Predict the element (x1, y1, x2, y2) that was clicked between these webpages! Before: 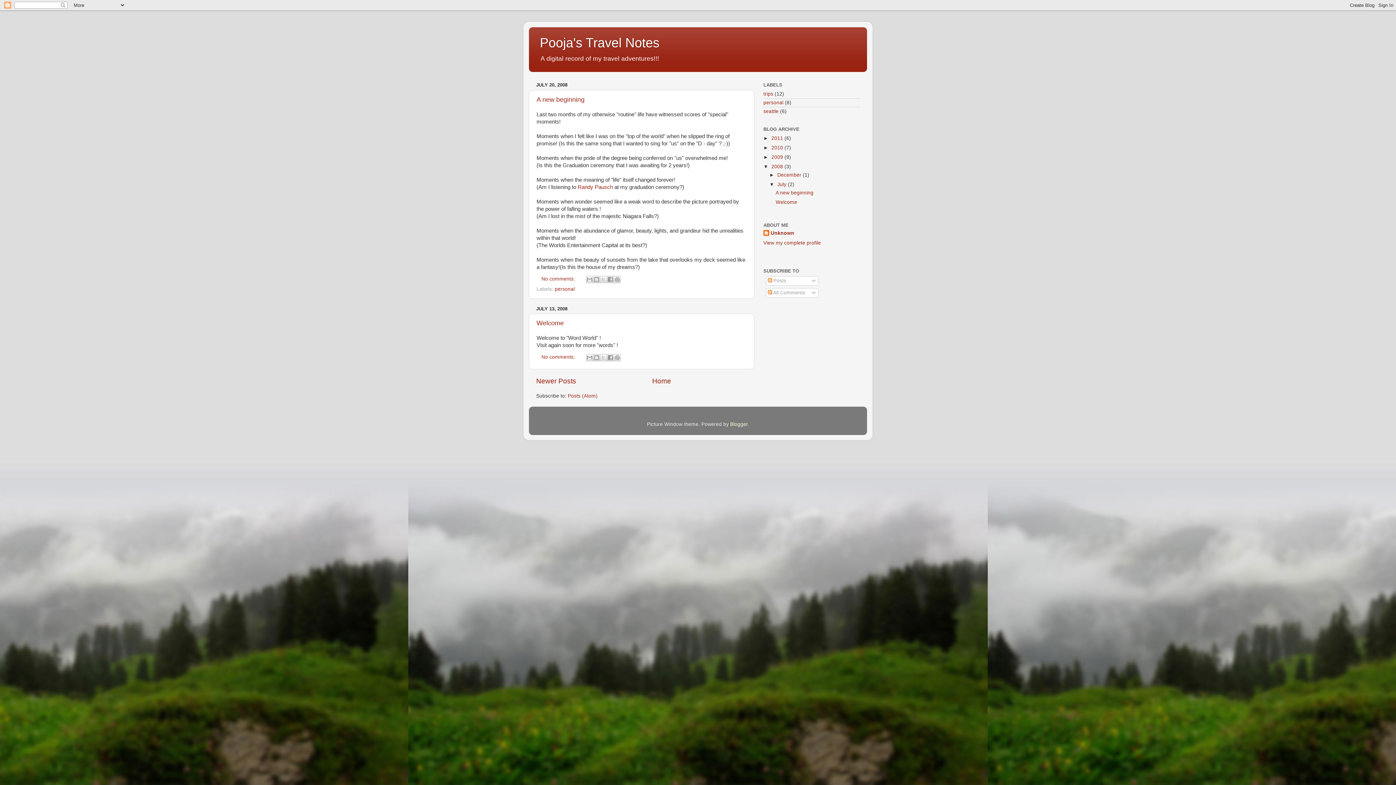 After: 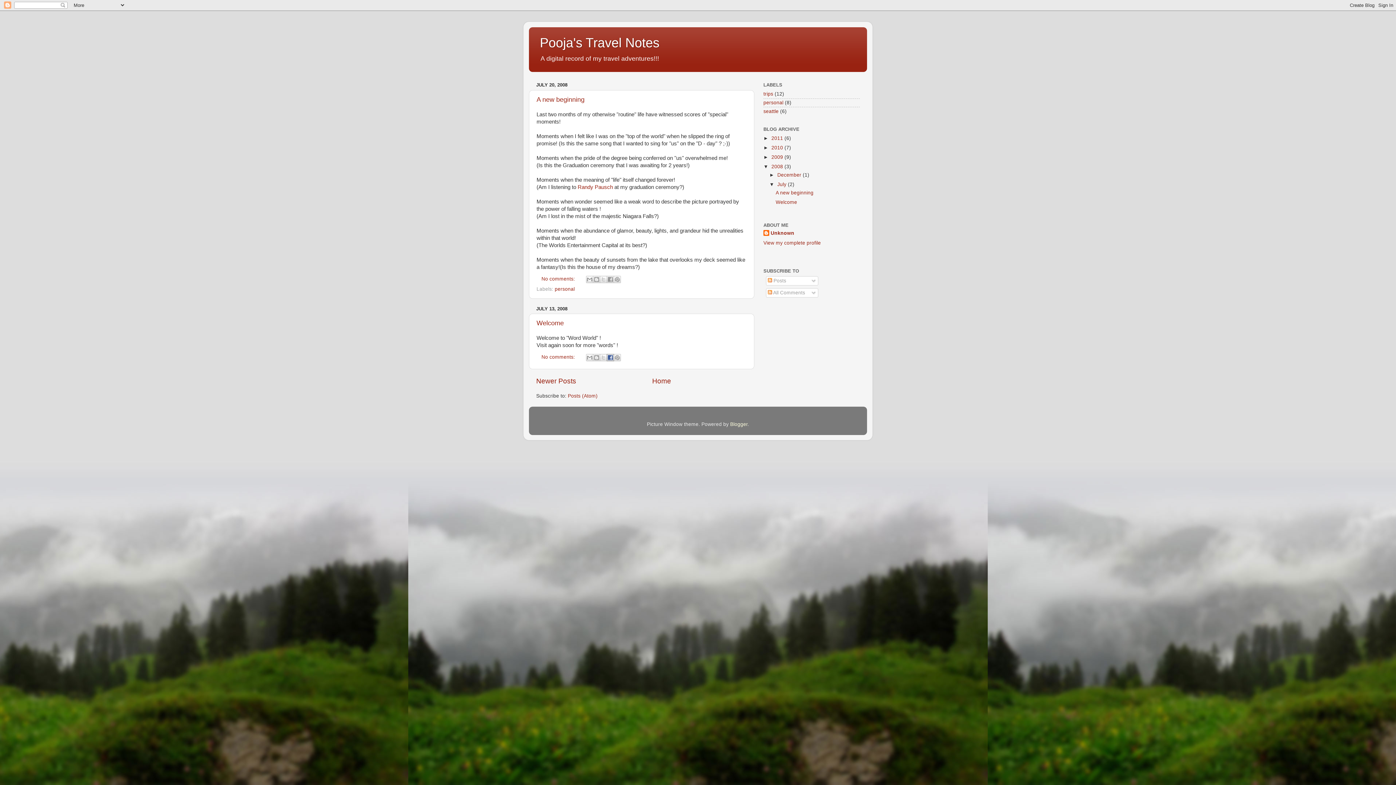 Action: label: Share to Facebook bbox: (606, 354, 614, 361)